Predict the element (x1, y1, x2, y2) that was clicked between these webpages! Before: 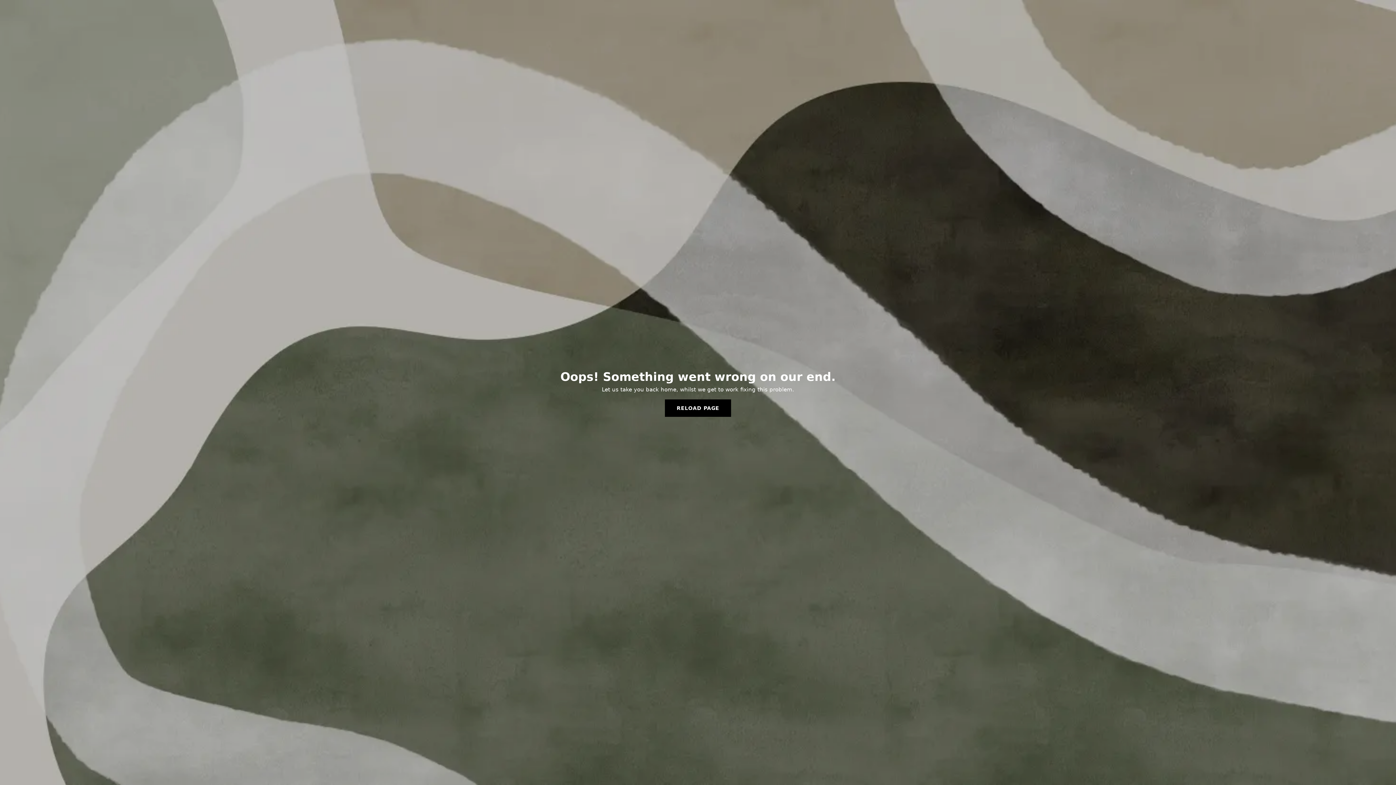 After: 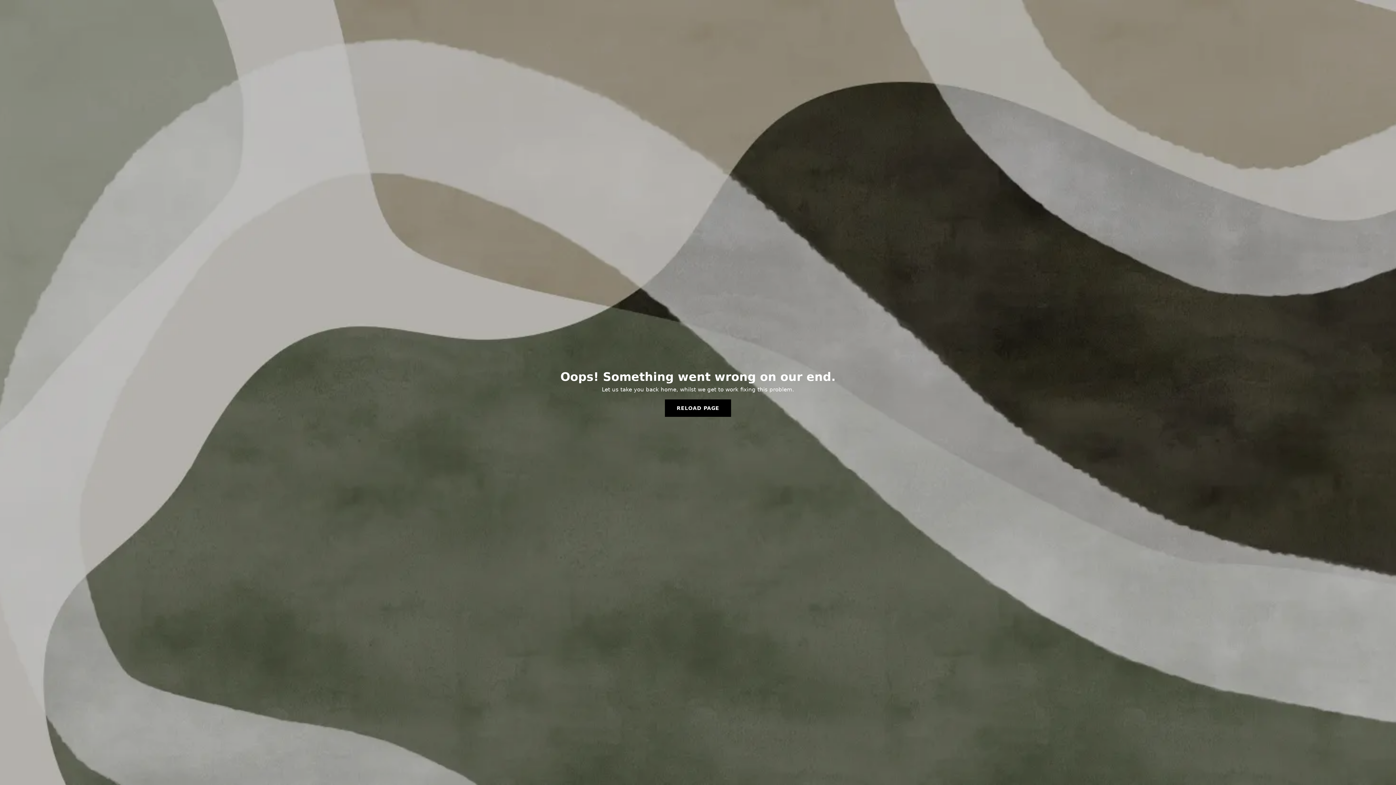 Action: label: RELOAD PAGE bbox: (665, 399, 731, 417)